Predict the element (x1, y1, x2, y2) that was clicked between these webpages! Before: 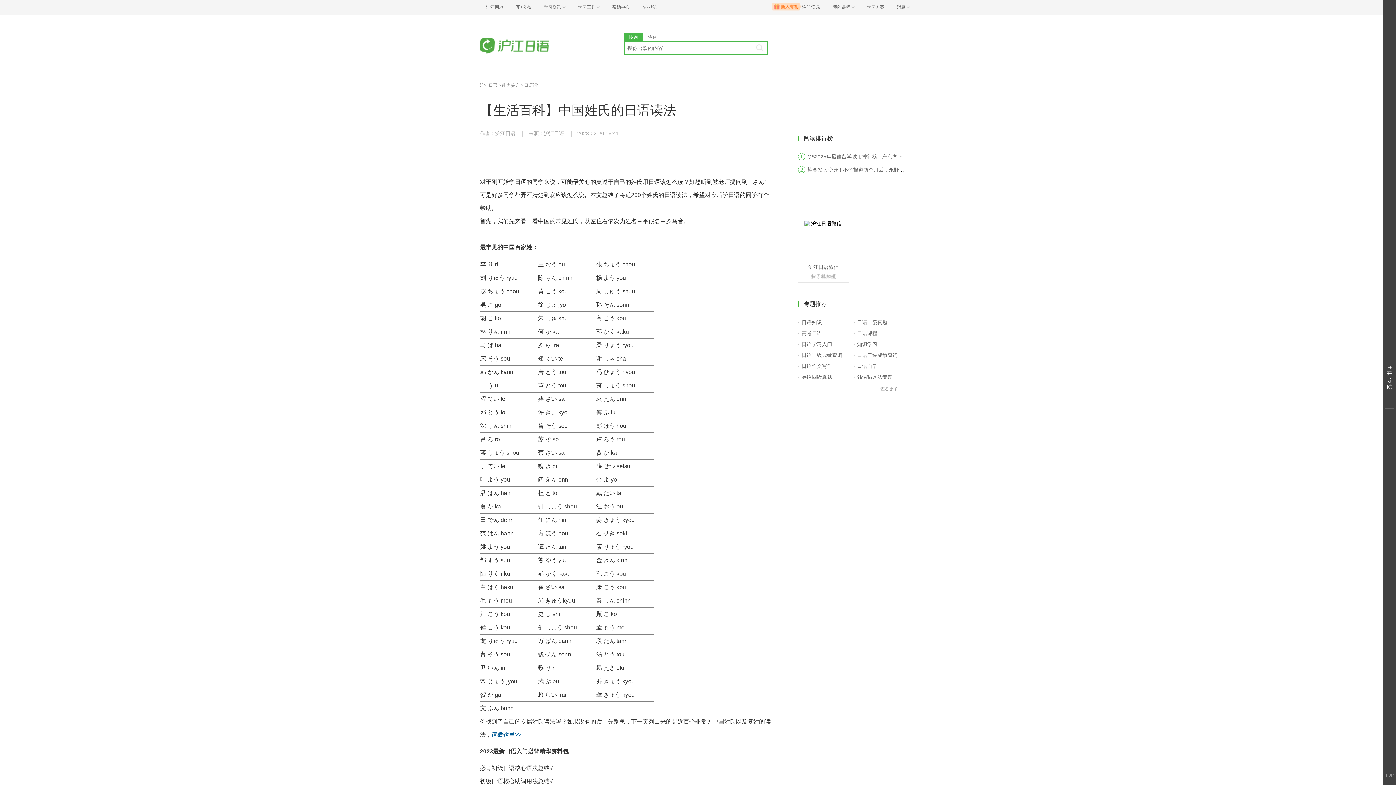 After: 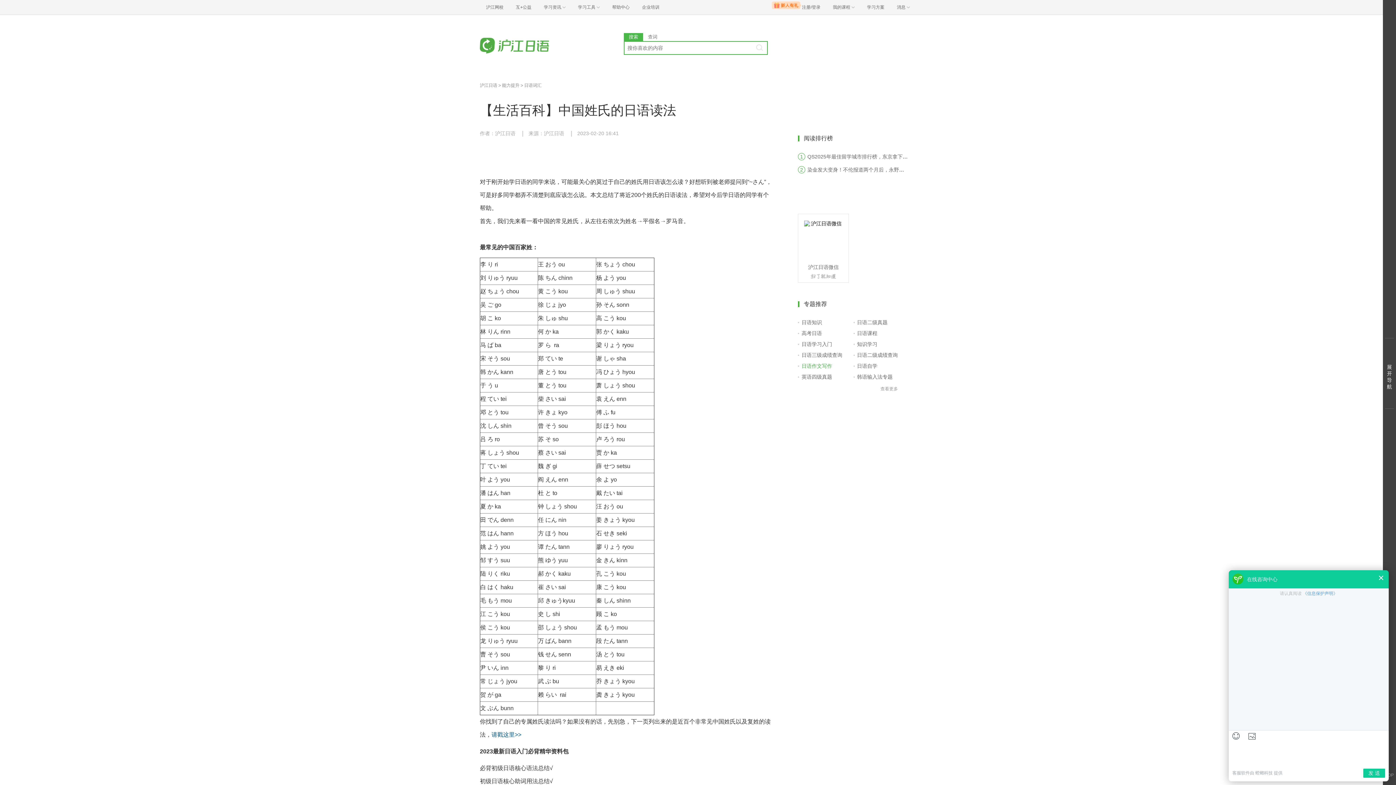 Action: bbox: (801, 360, 850, 371) label: 日语作文写作